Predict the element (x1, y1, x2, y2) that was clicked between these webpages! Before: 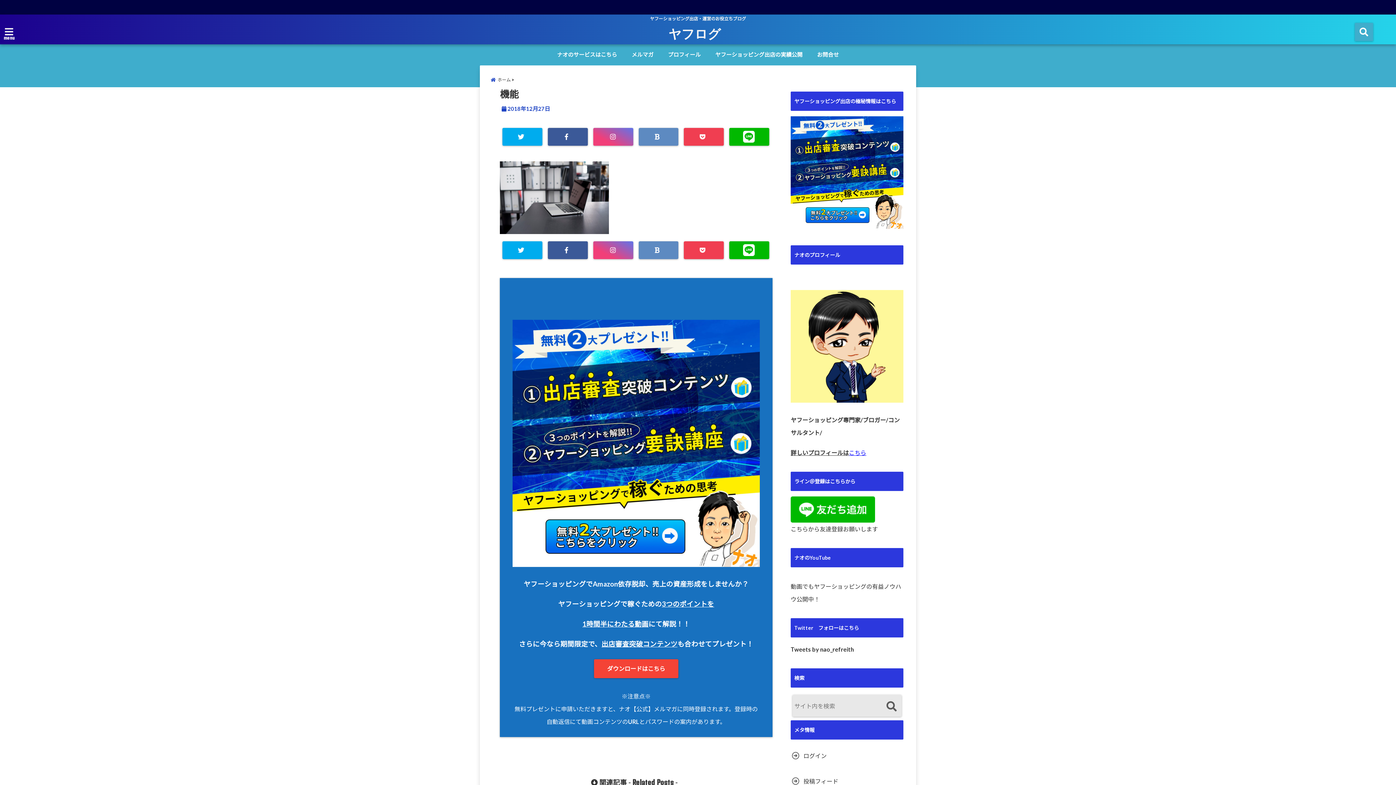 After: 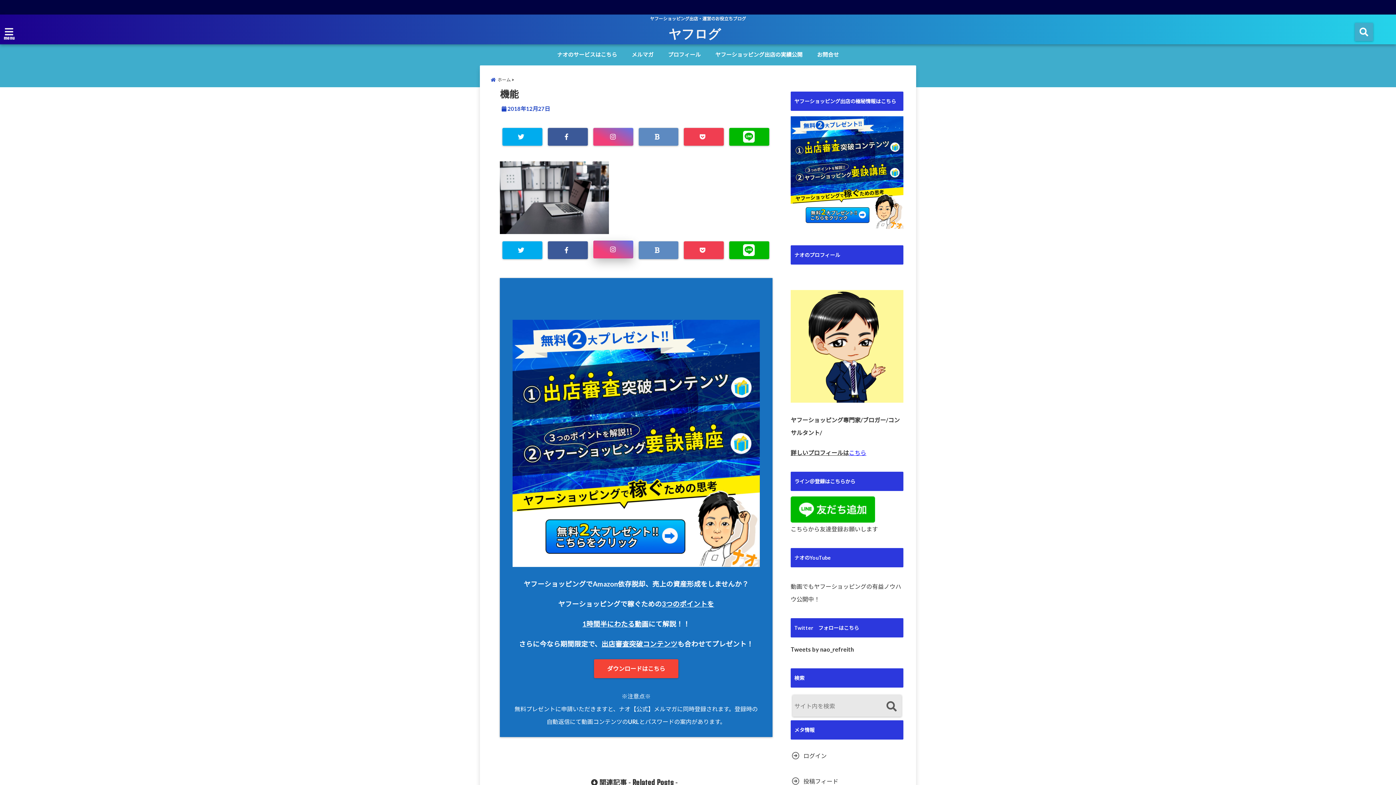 Action: bbox: (593, 241, 633, 259)